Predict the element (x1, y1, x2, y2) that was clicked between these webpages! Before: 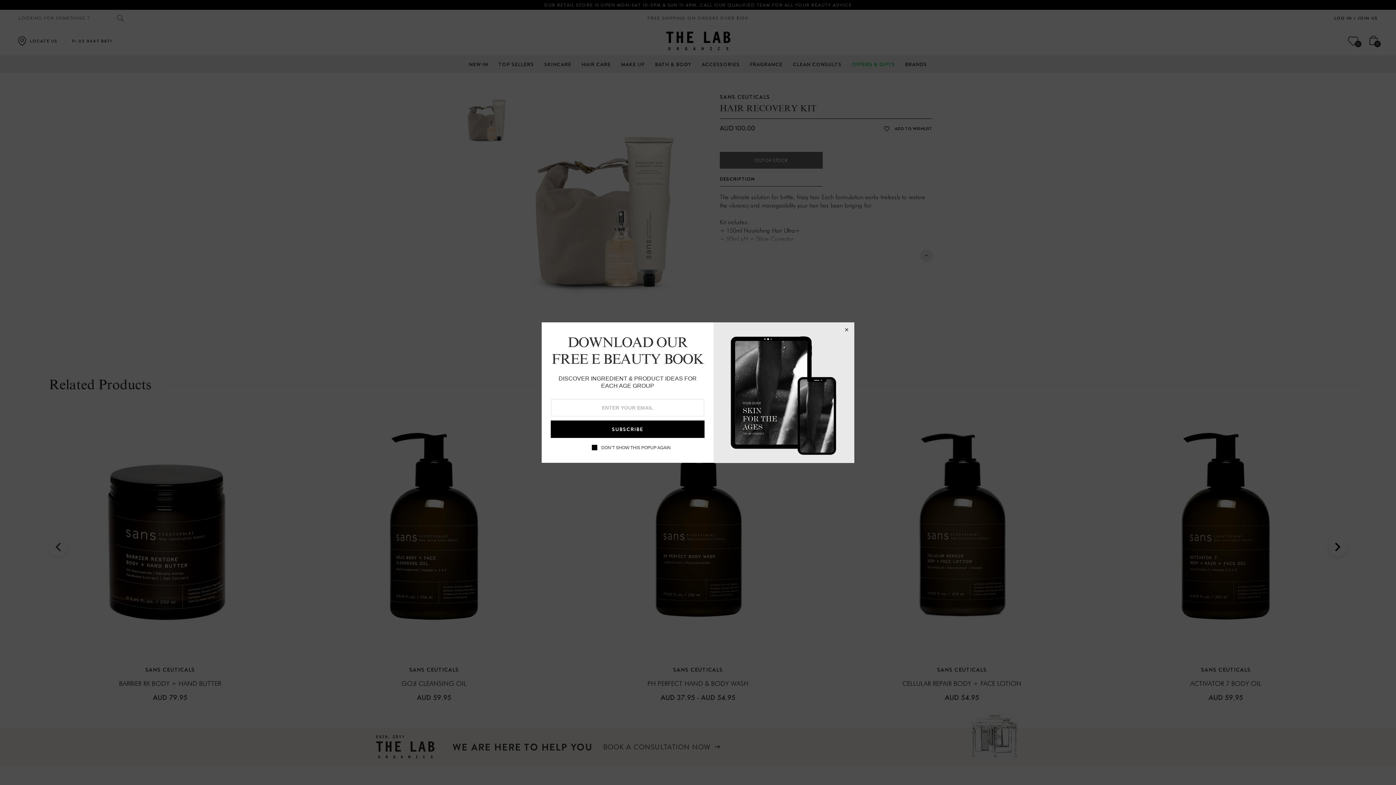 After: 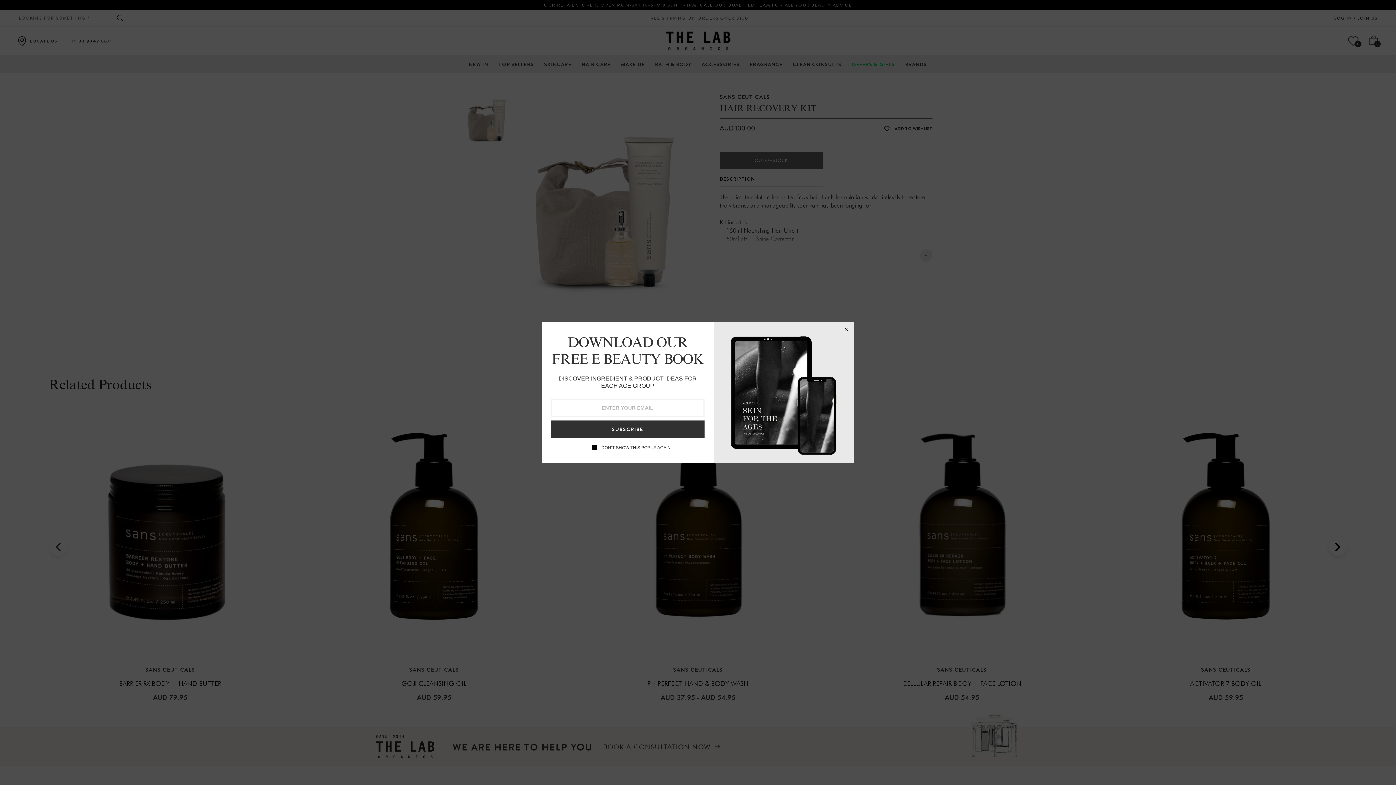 Action: bbox: (550, 420, 704, 438) label: SUBSCRIBE